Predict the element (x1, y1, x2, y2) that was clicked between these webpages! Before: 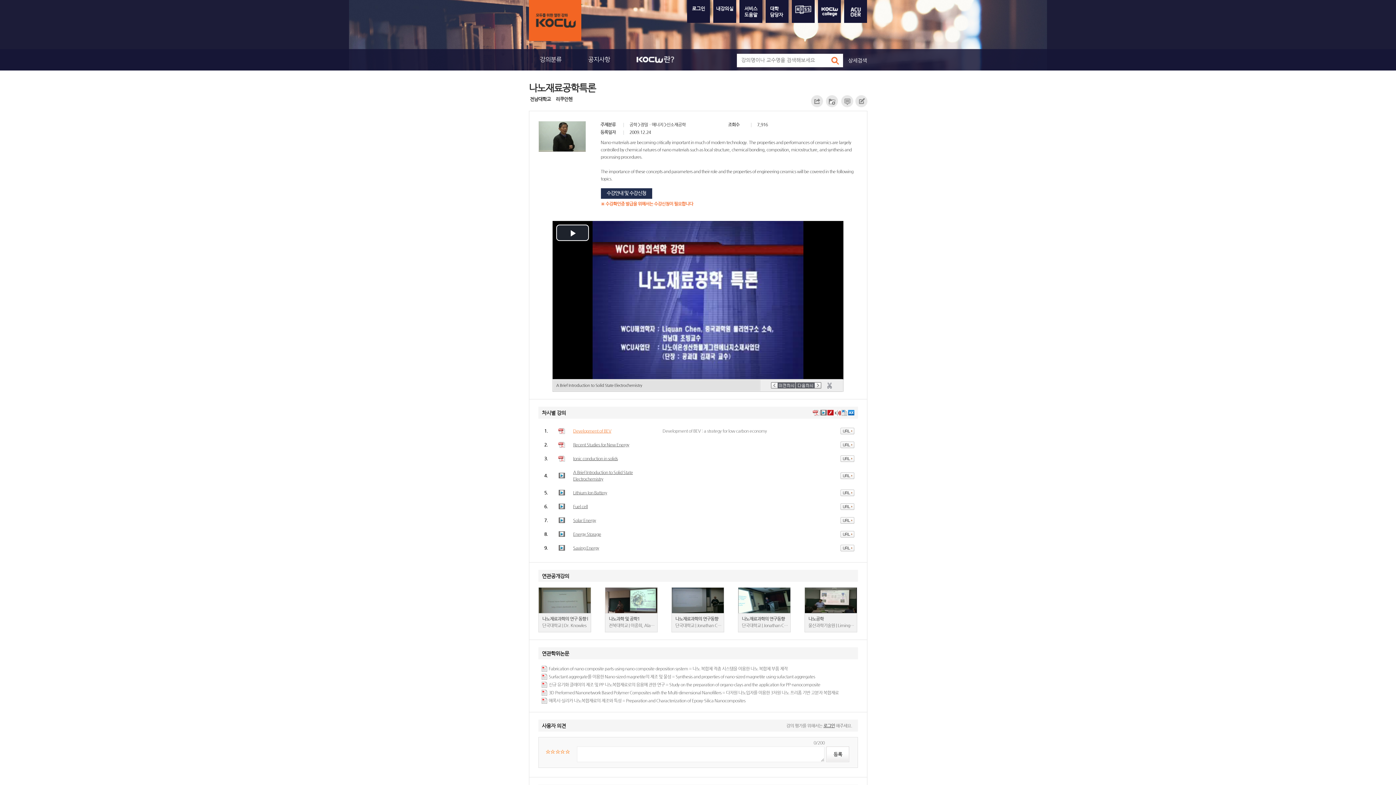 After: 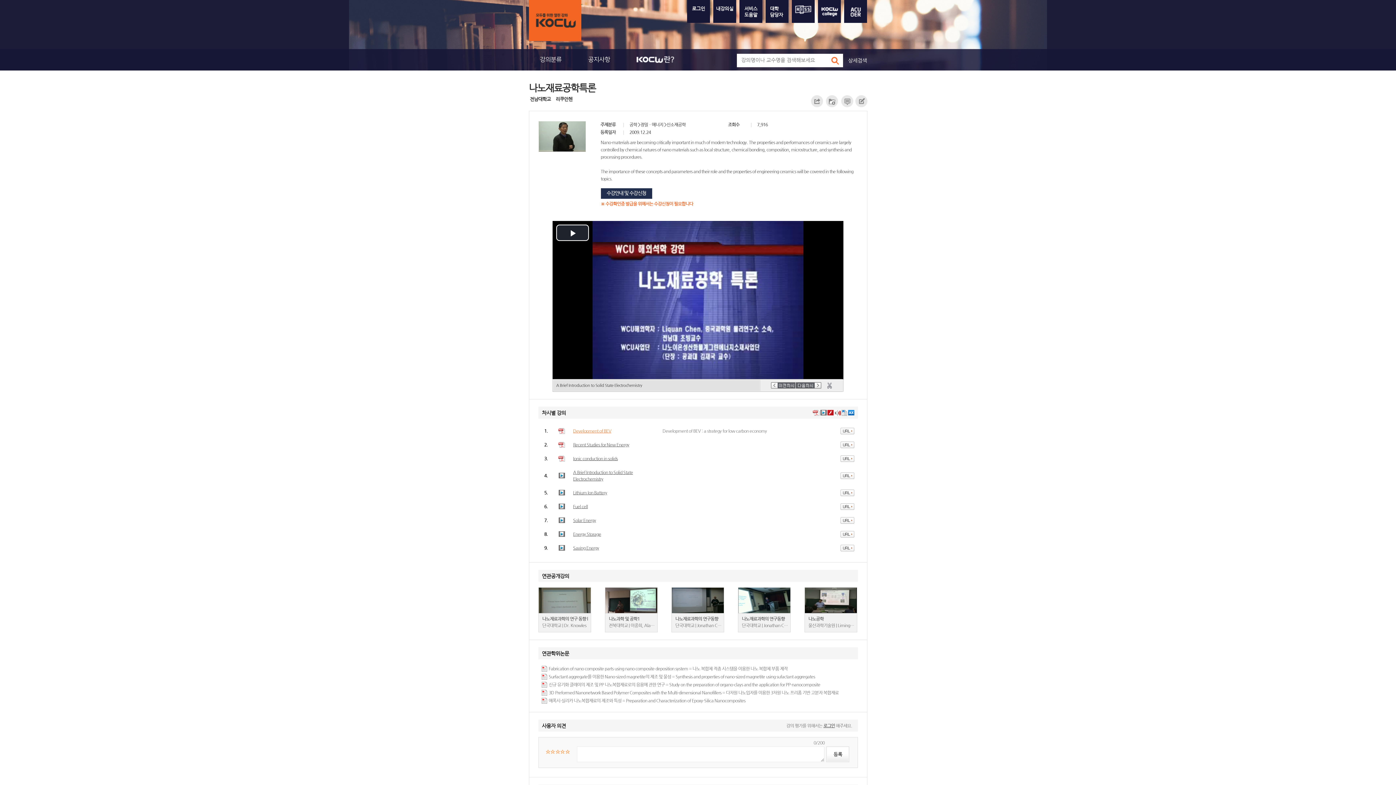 Action: bbox: (844, 0, 867, 22)